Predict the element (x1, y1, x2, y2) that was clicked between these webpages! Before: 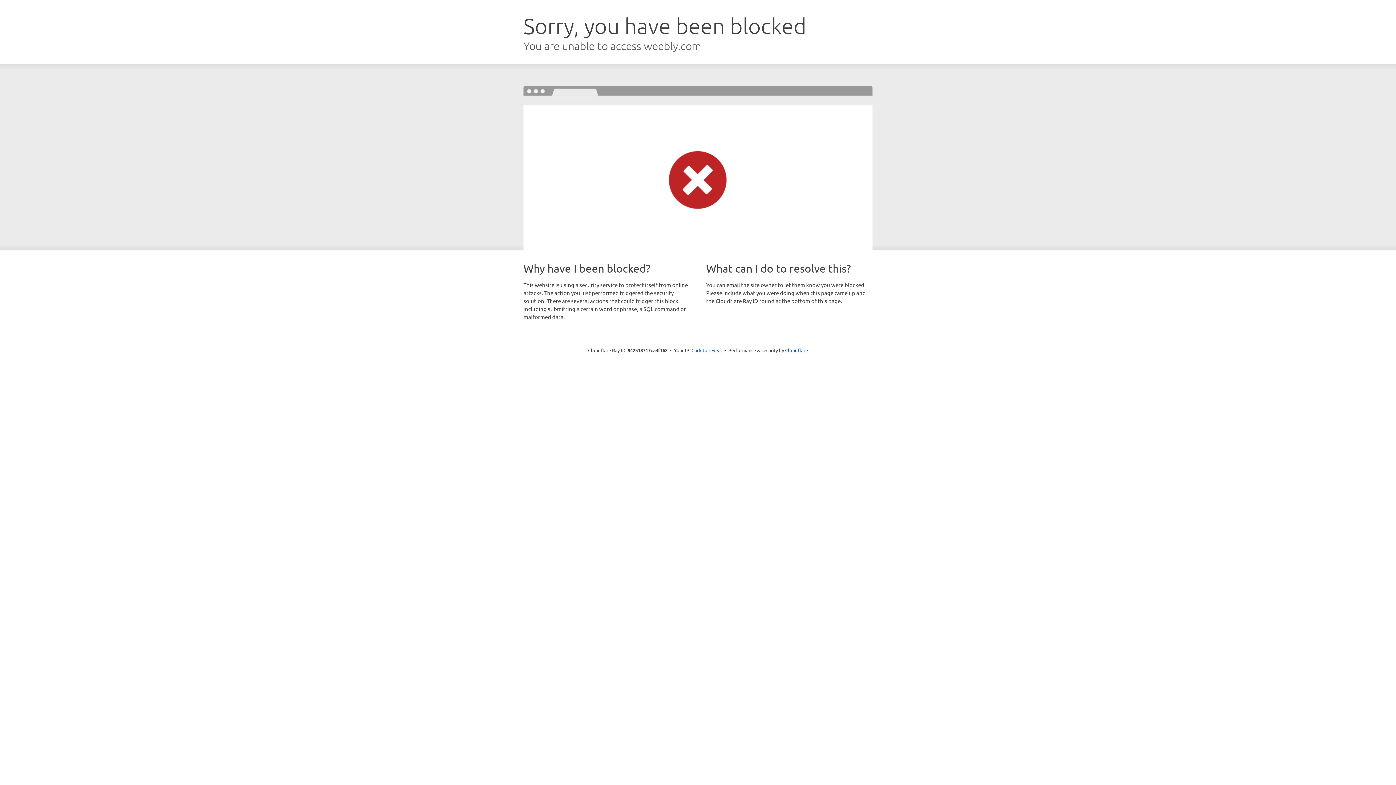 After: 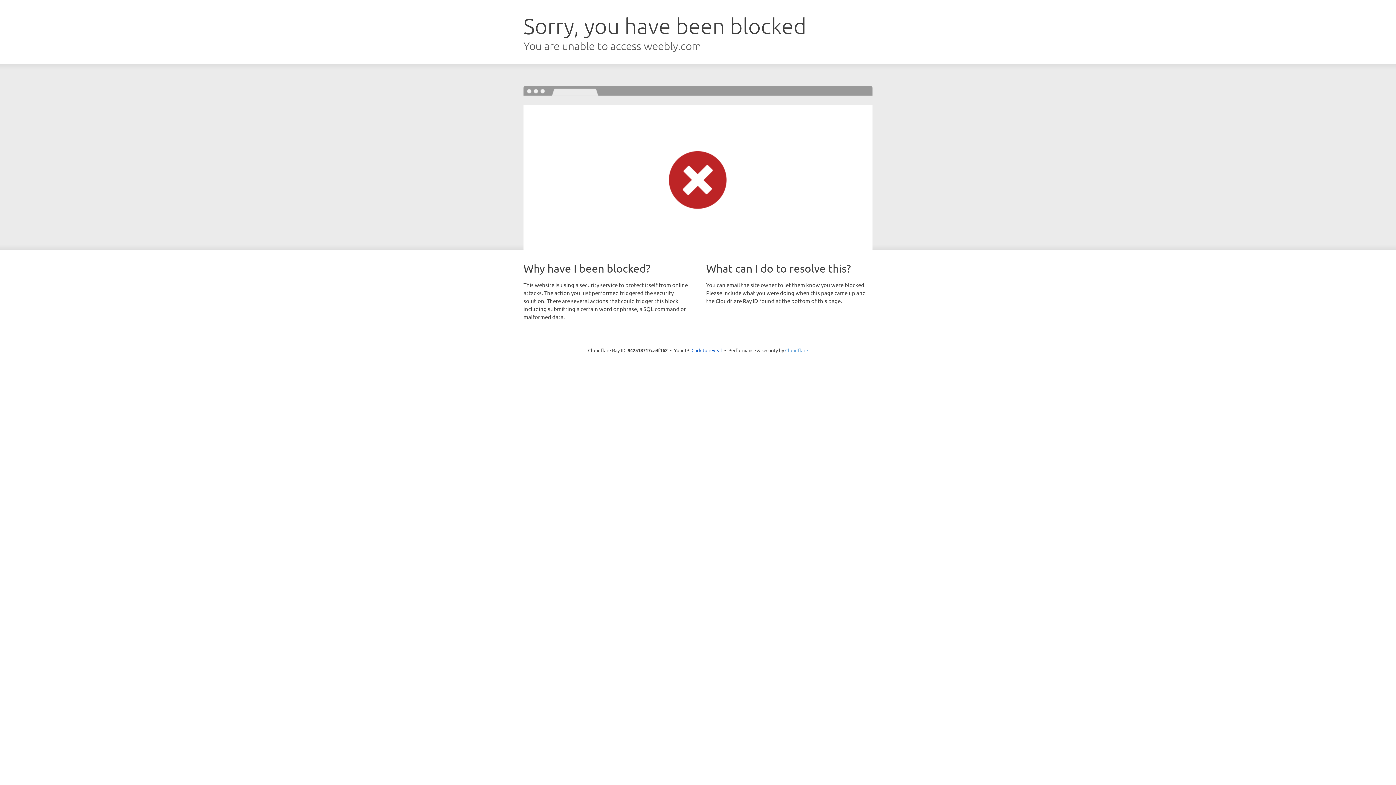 Action: bbox: (785, 347, 808, 353) label: Cloudflare